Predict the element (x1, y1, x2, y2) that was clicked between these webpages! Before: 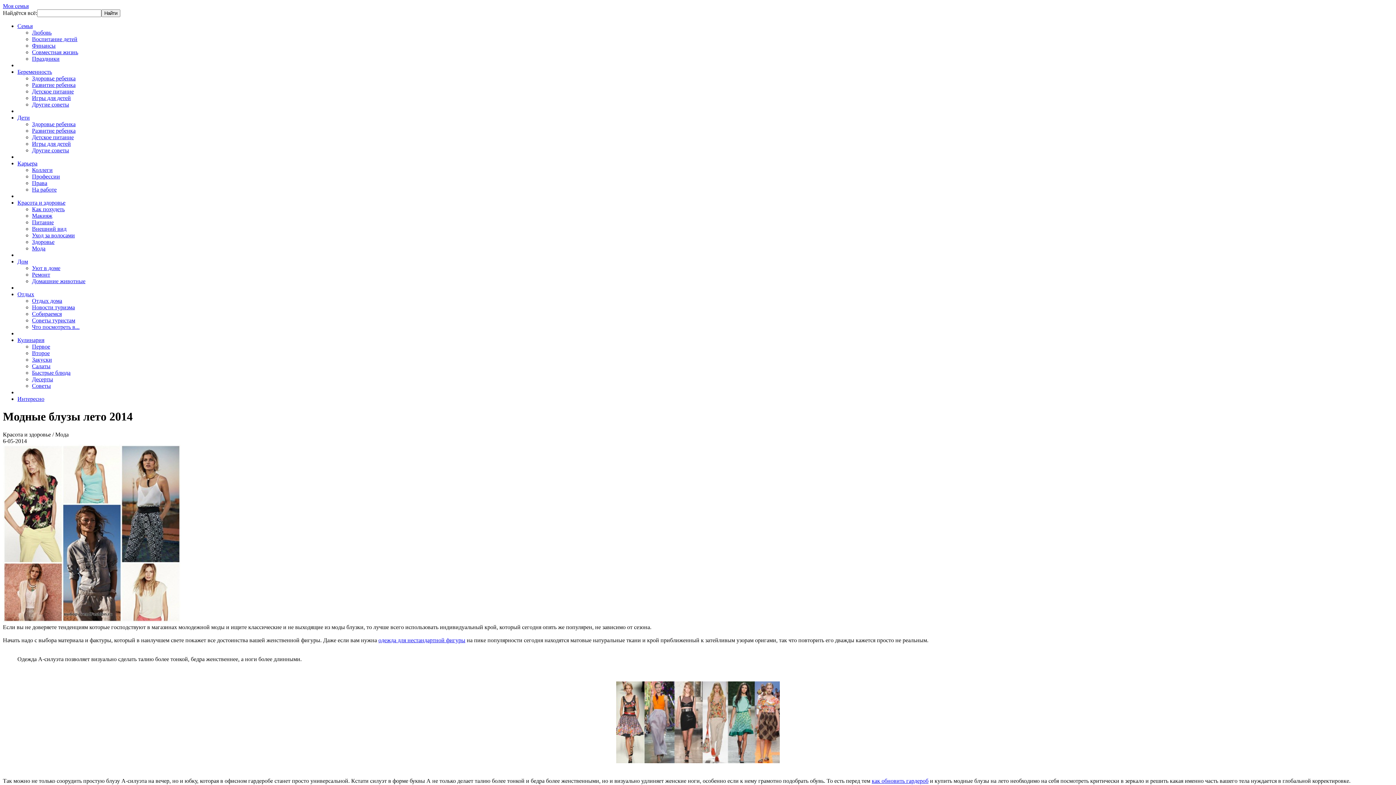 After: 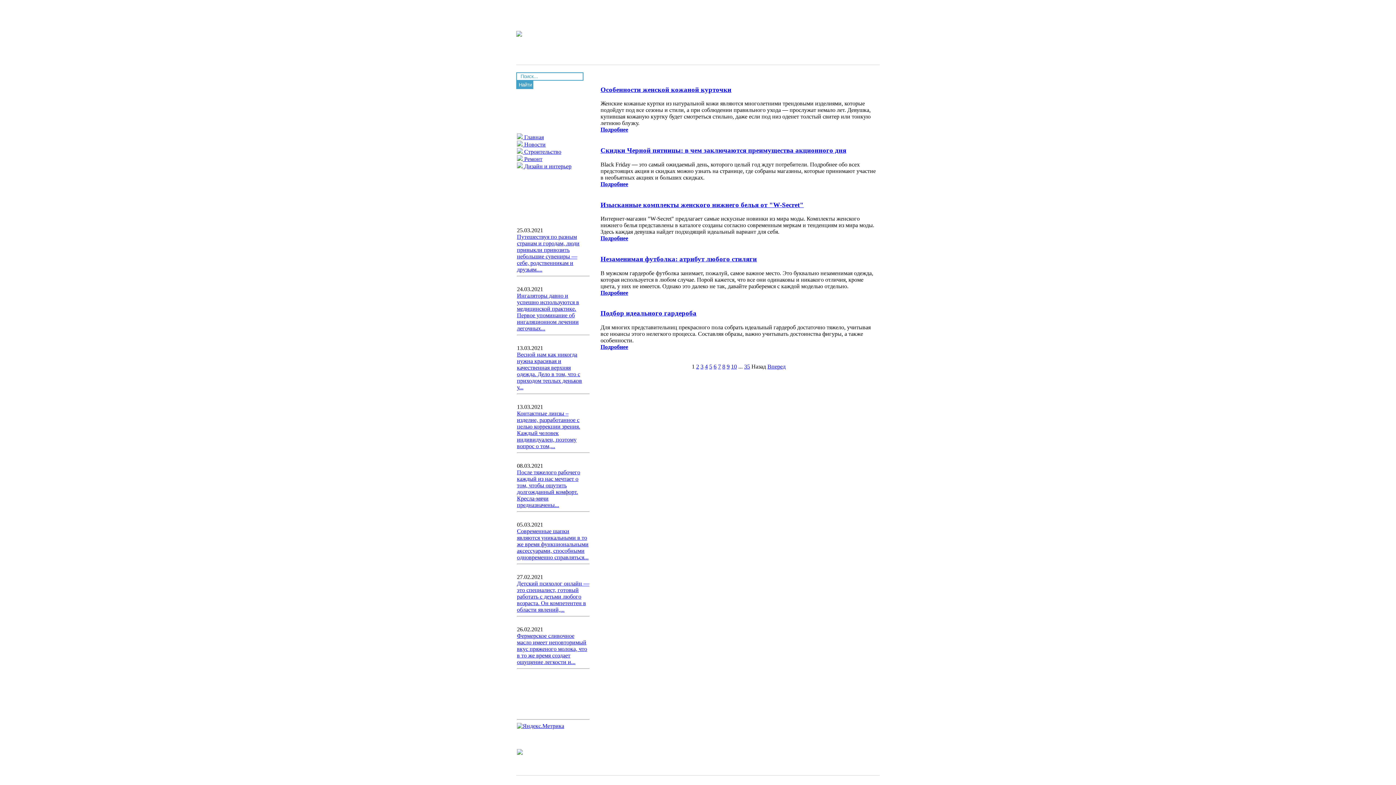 Action: bbox: (32, 245, 45, 251) label: Мода